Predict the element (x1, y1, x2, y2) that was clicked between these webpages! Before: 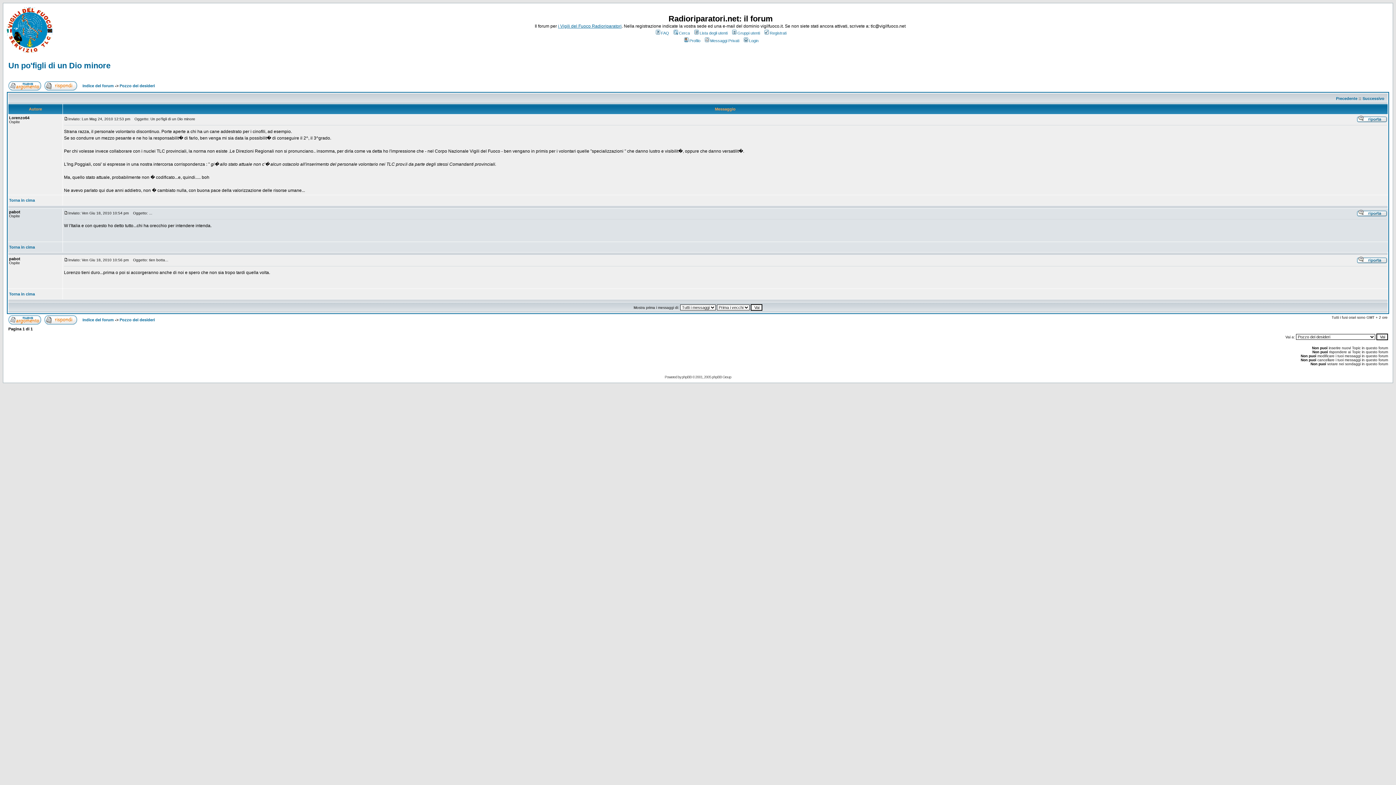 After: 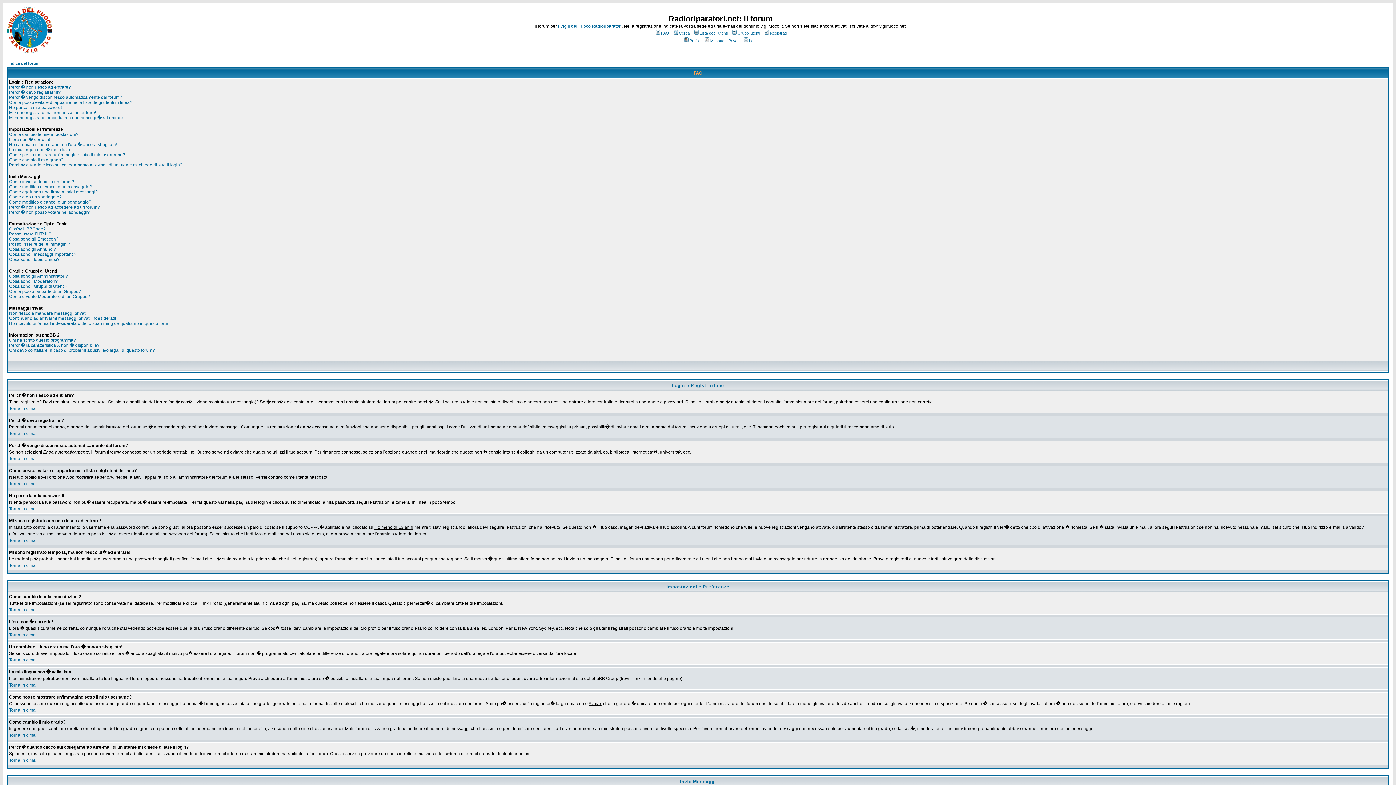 Action: bbox: (654, 30, 669, 35) label: FAQ